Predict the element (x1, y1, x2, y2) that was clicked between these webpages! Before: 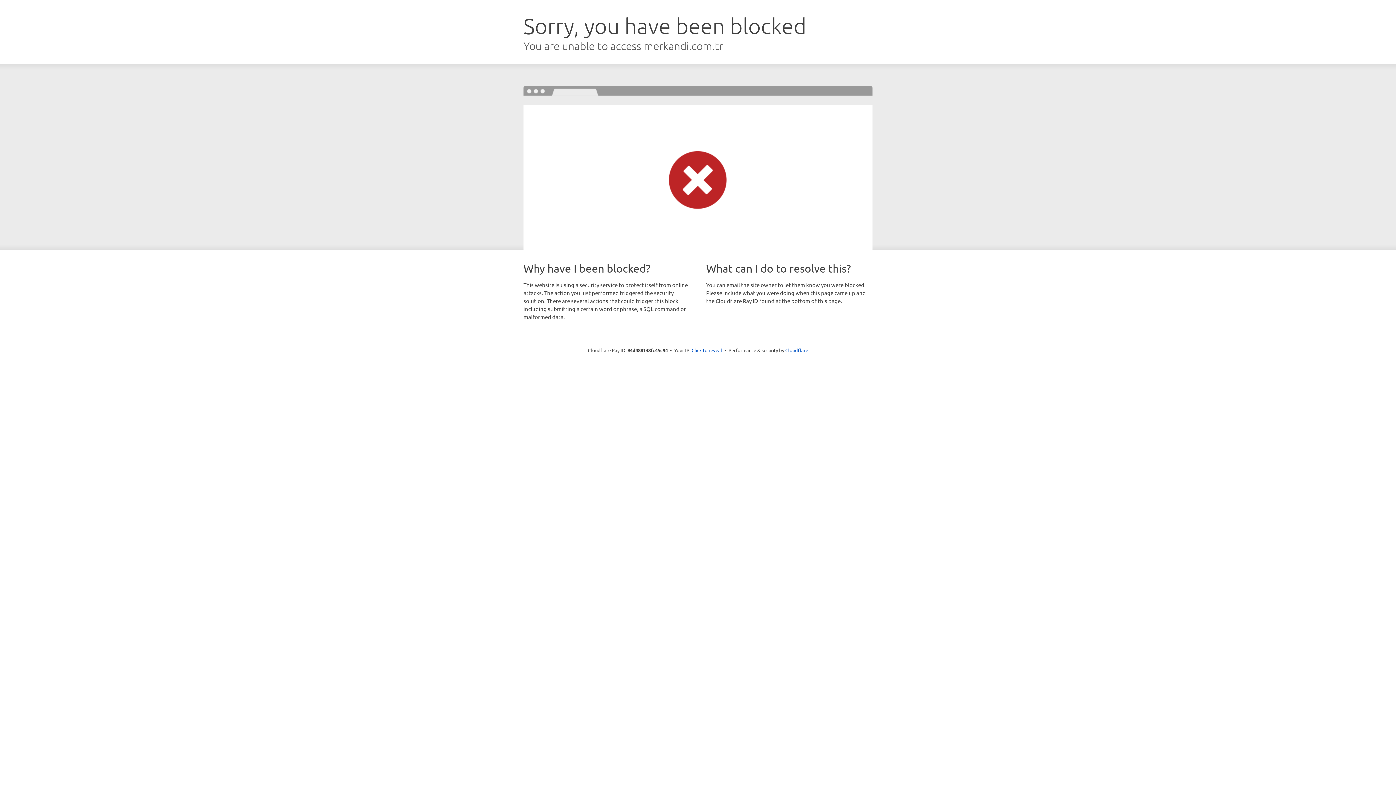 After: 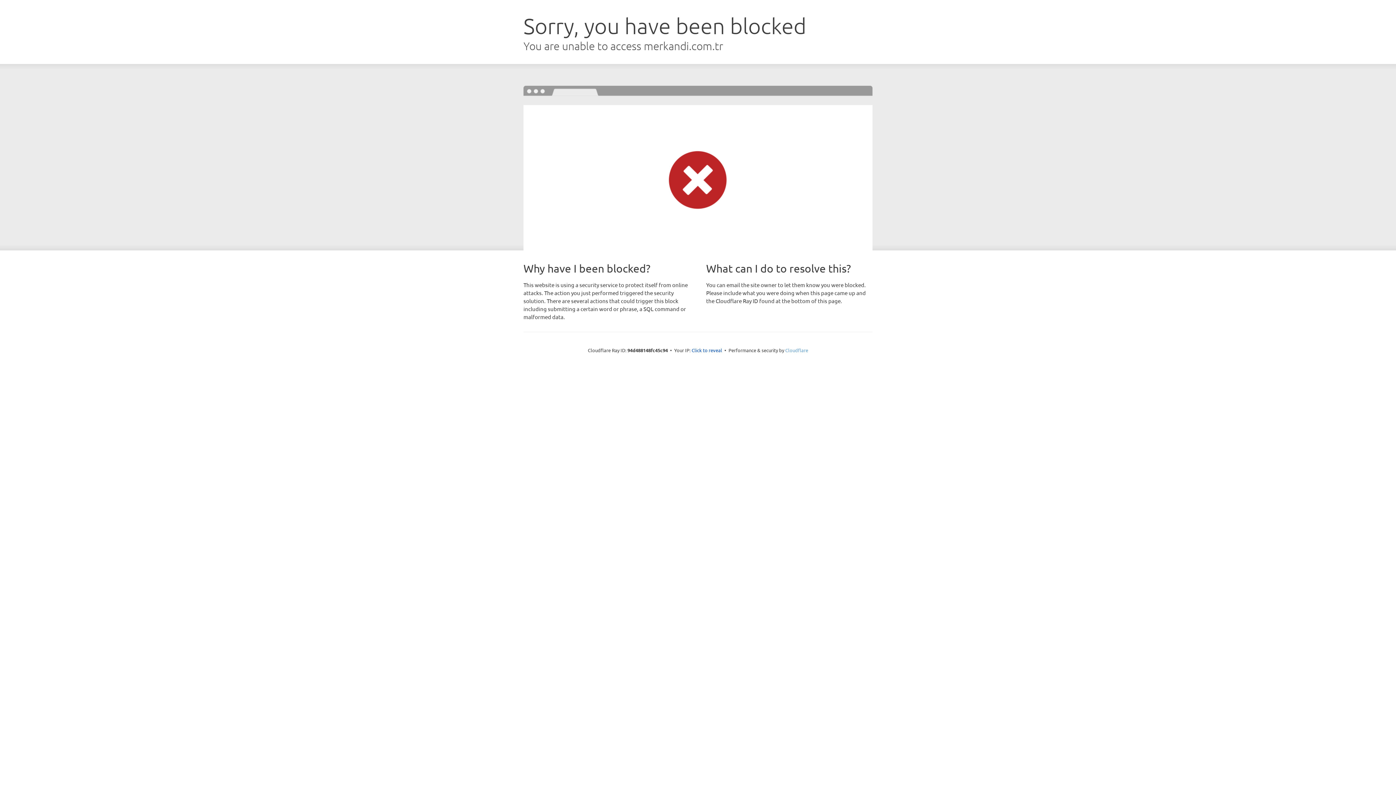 Action: label: Cloudflare bbox: (785, 347, 808, 353)